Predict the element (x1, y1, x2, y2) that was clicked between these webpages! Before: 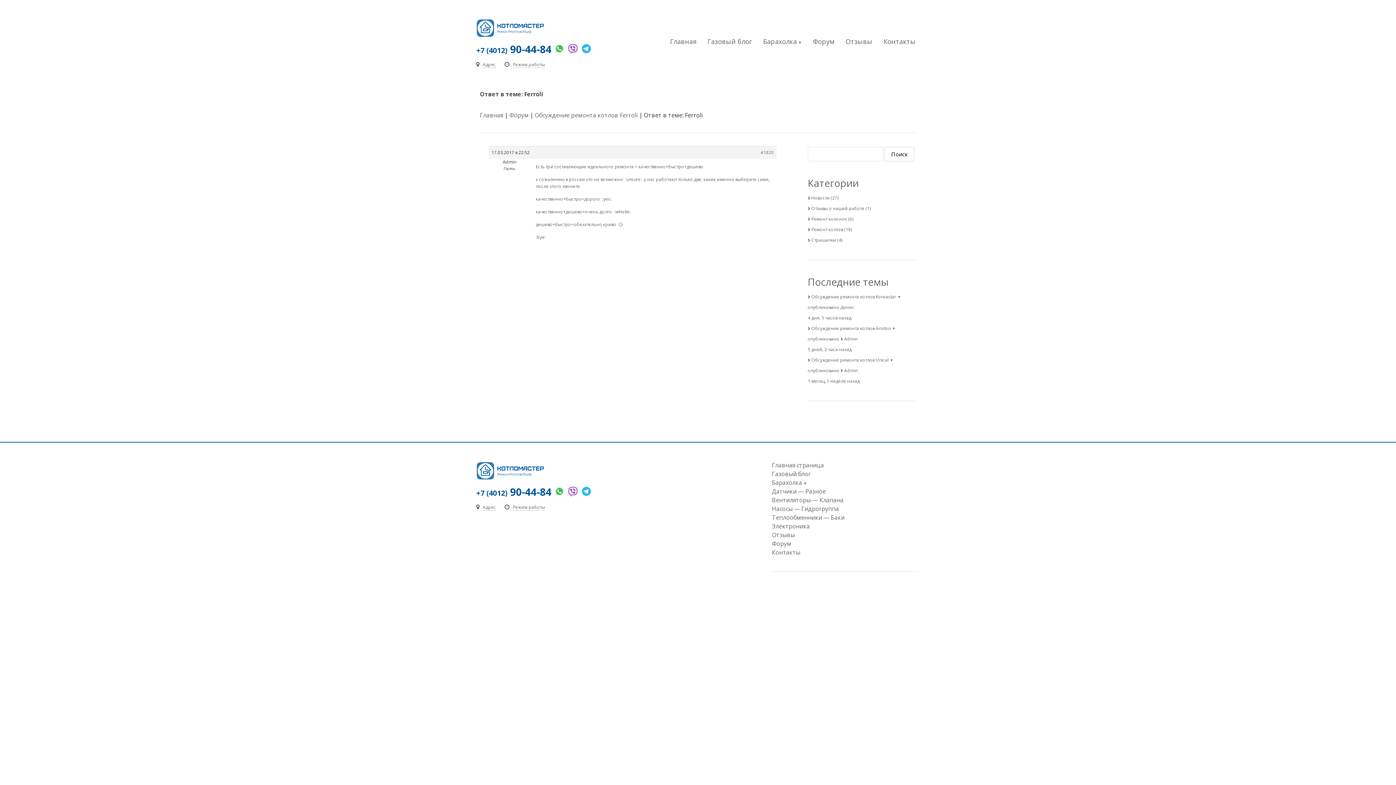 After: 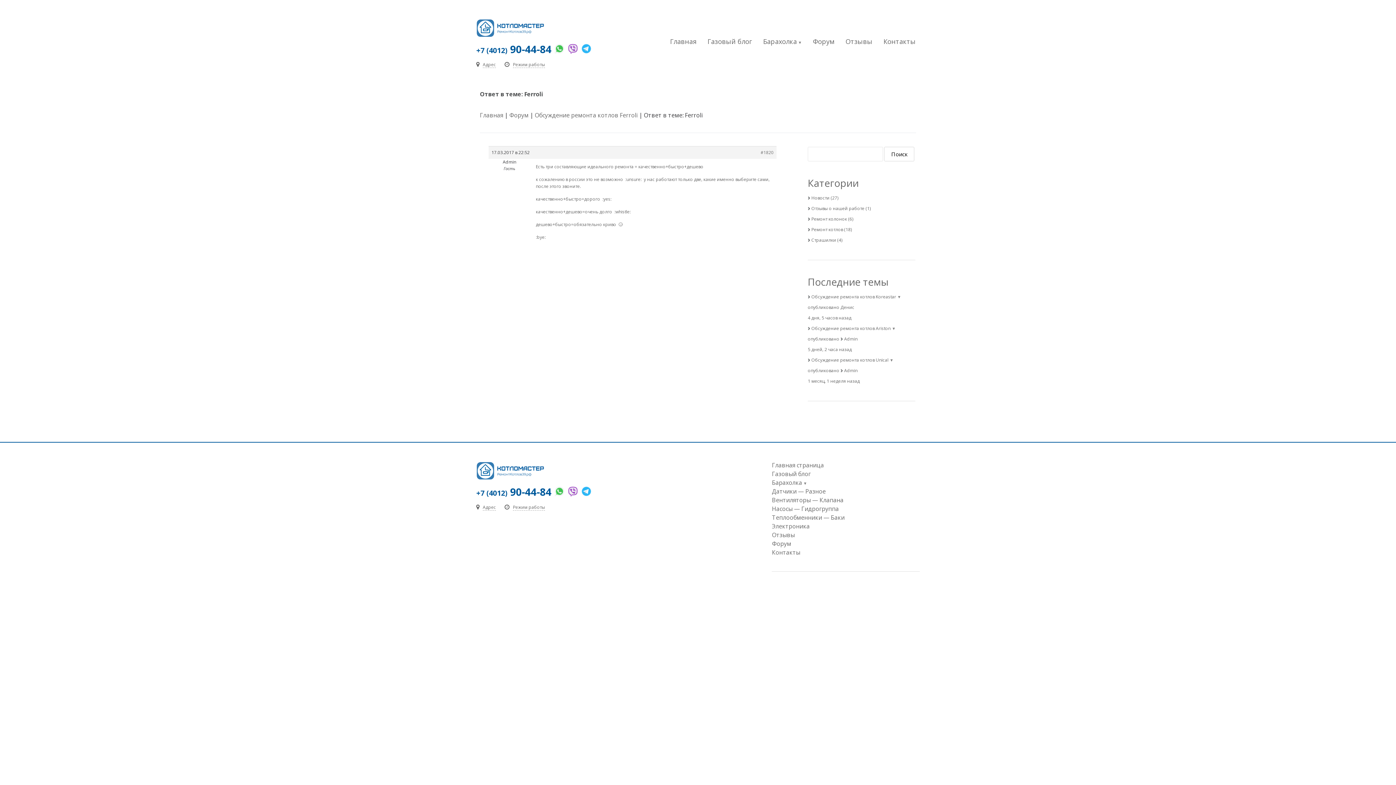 Action: label: +7 (4012) 90-44-84 bbox: (476, 485, 551, 498)